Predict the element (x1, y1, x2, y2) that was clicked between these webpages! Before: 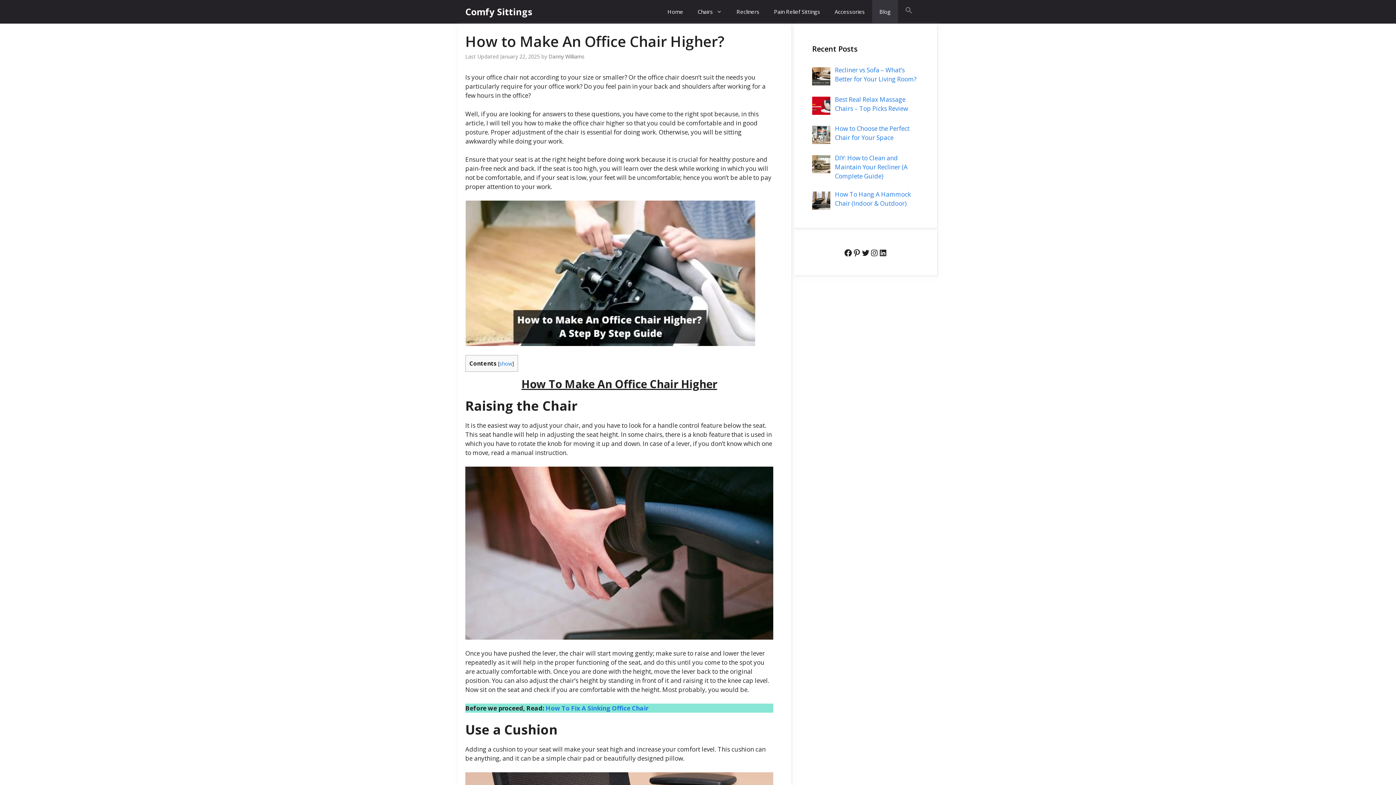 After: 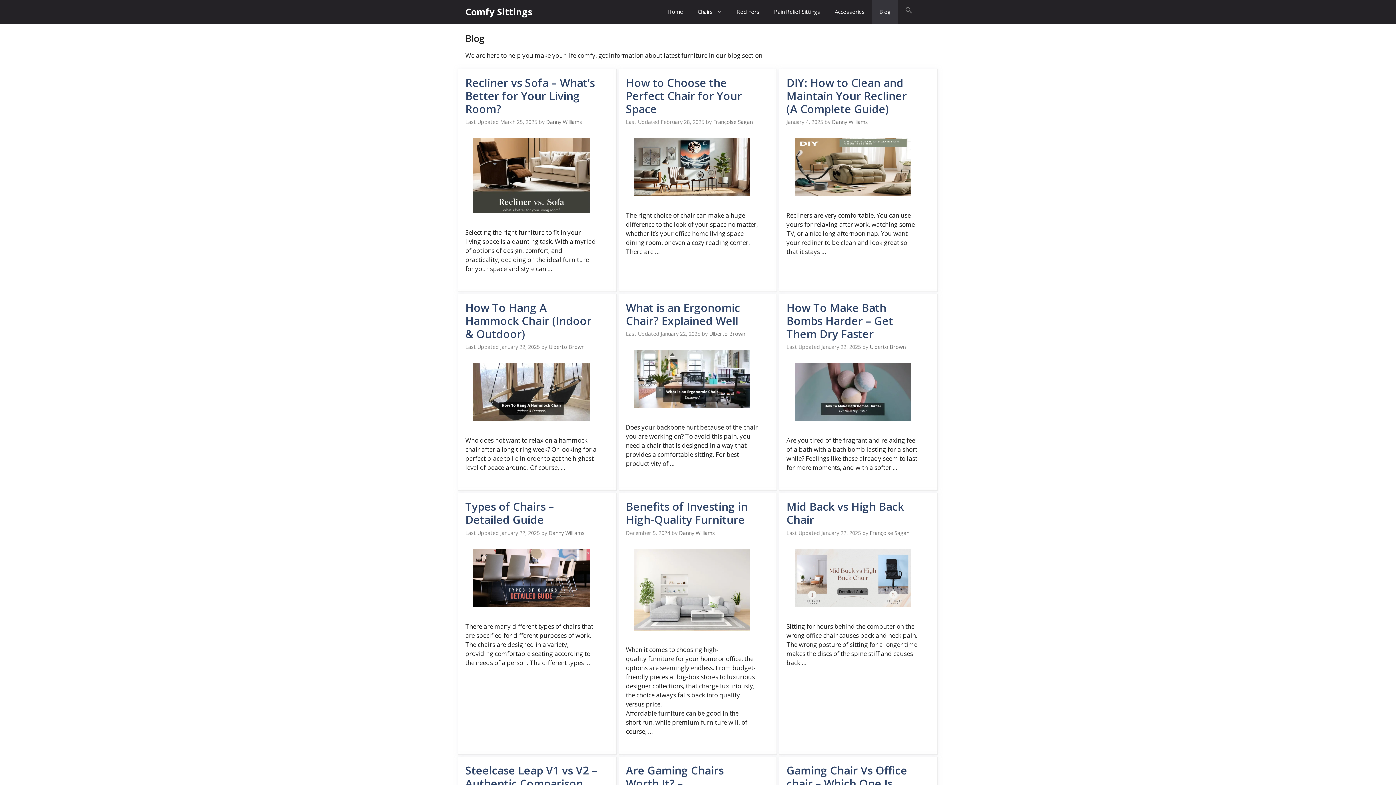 Action: bbox: (872, 0, 898, 23) label: Blog